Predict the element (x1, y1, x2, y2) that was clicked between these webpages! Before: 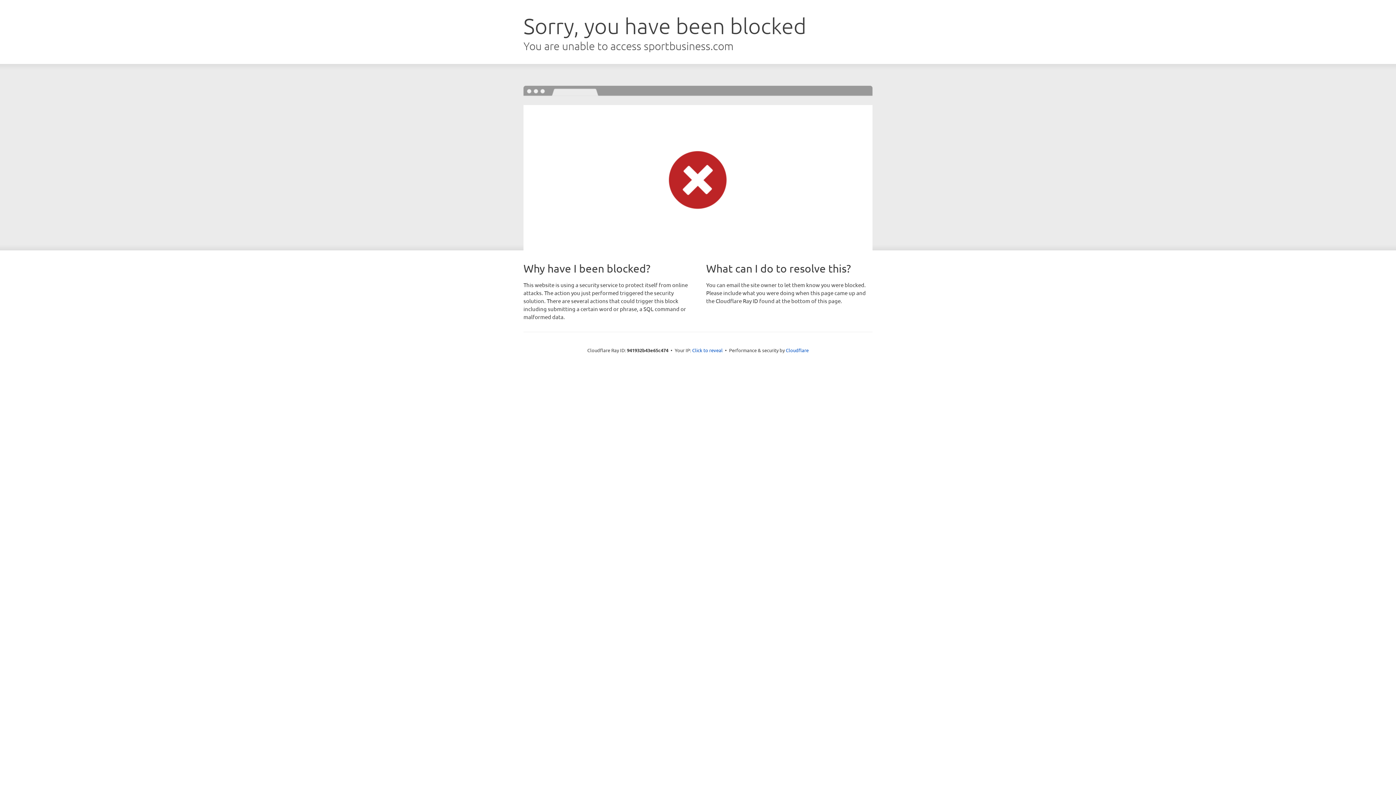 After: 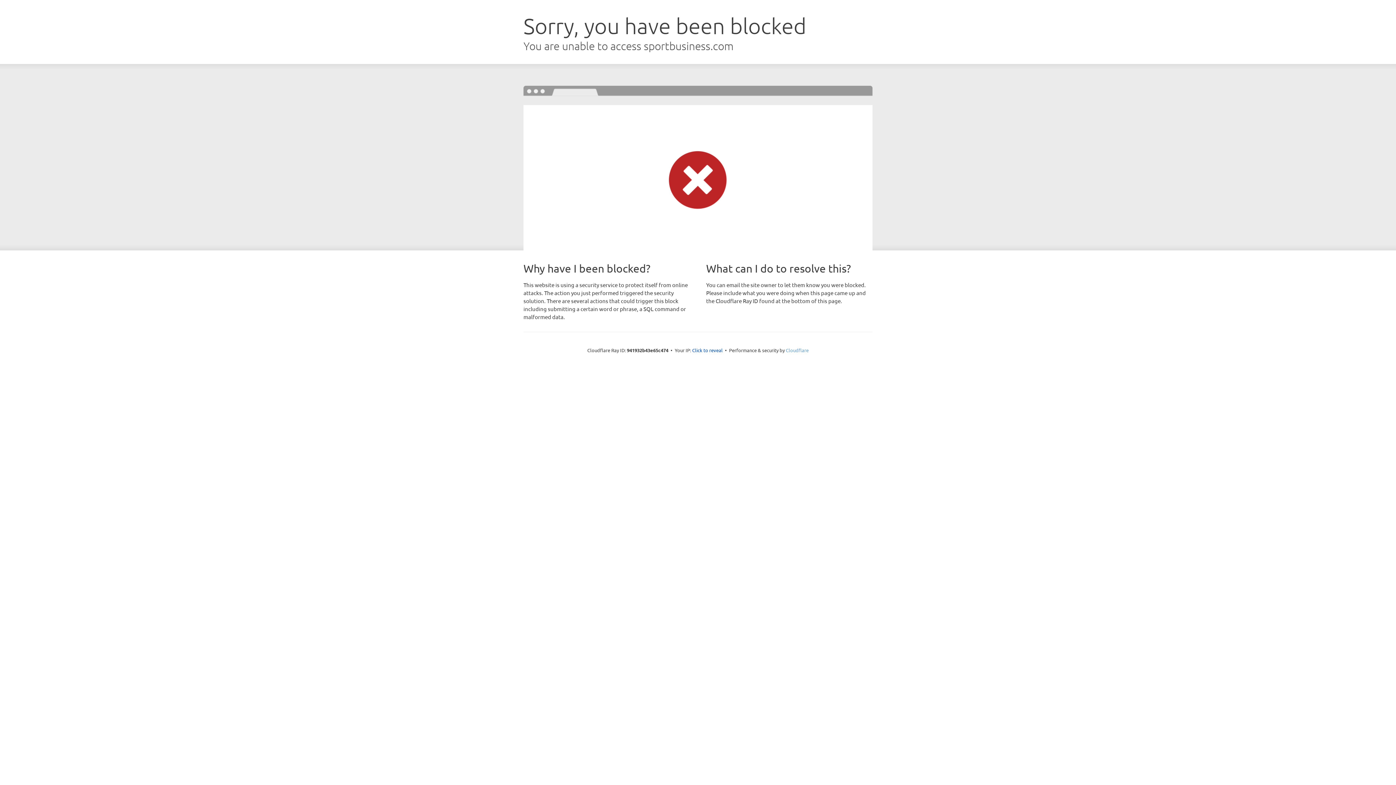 Action: bbox: (786, 347, 808, 353) label: Cloudflare